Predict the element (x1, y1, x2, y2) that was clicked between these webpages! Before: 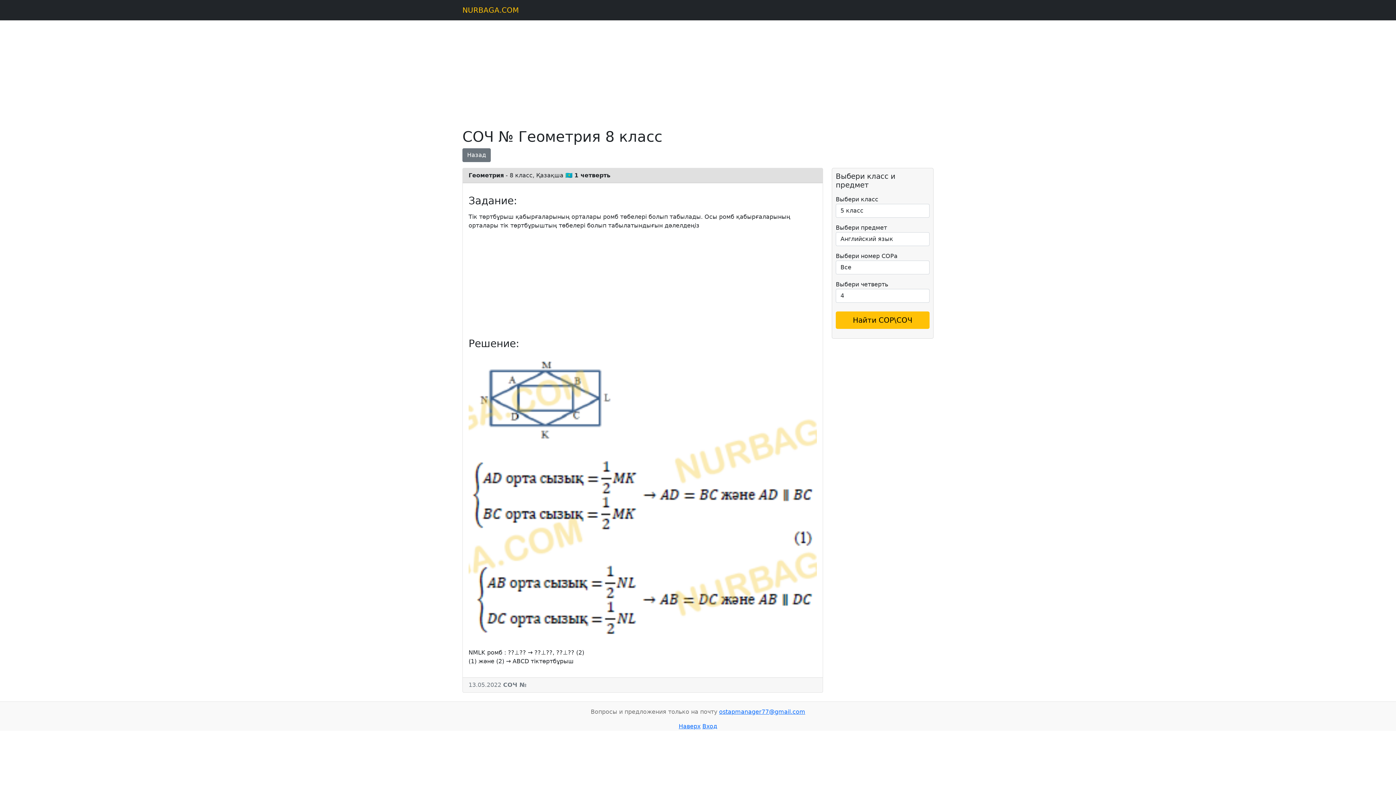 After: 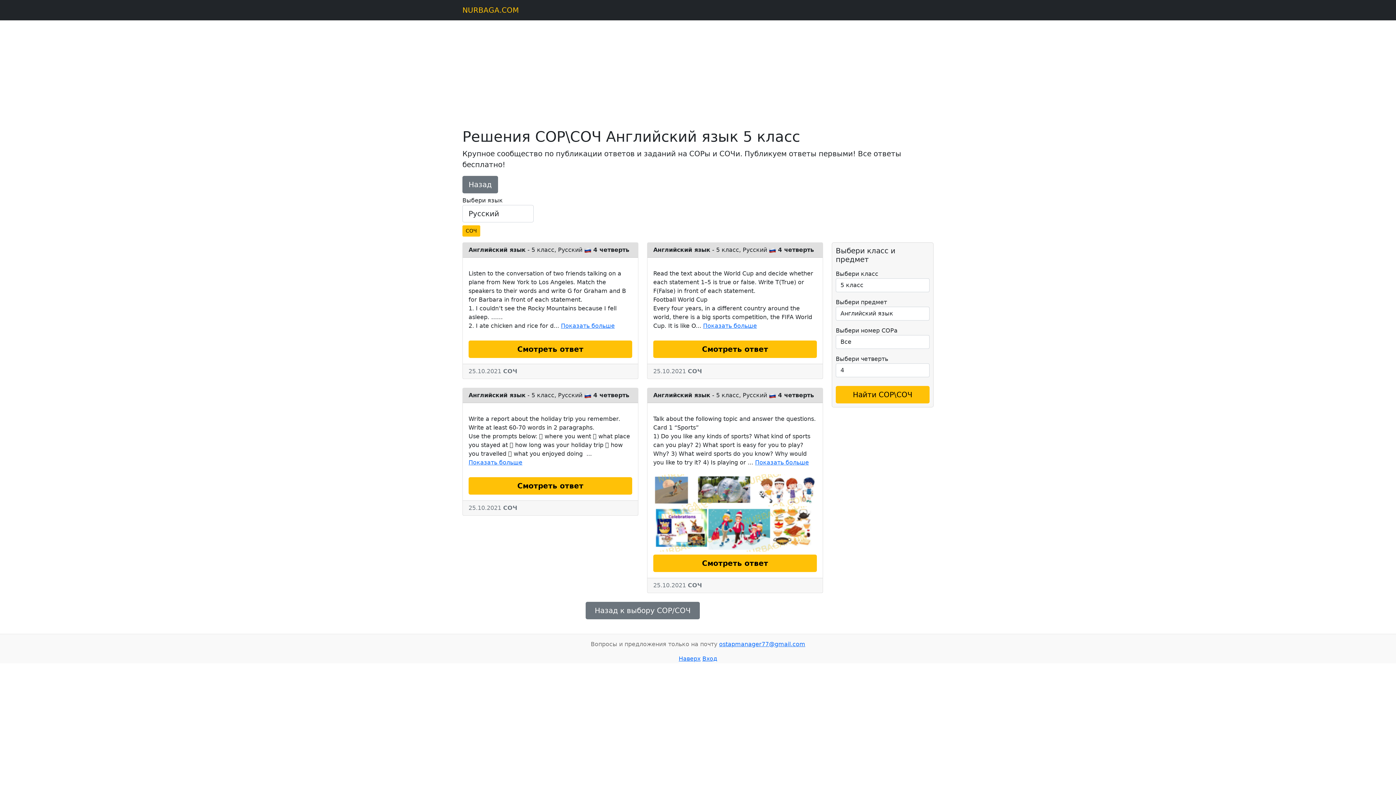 Action: bbox: (836, 311, 929, 329) label: Найти СОР\СОЧ